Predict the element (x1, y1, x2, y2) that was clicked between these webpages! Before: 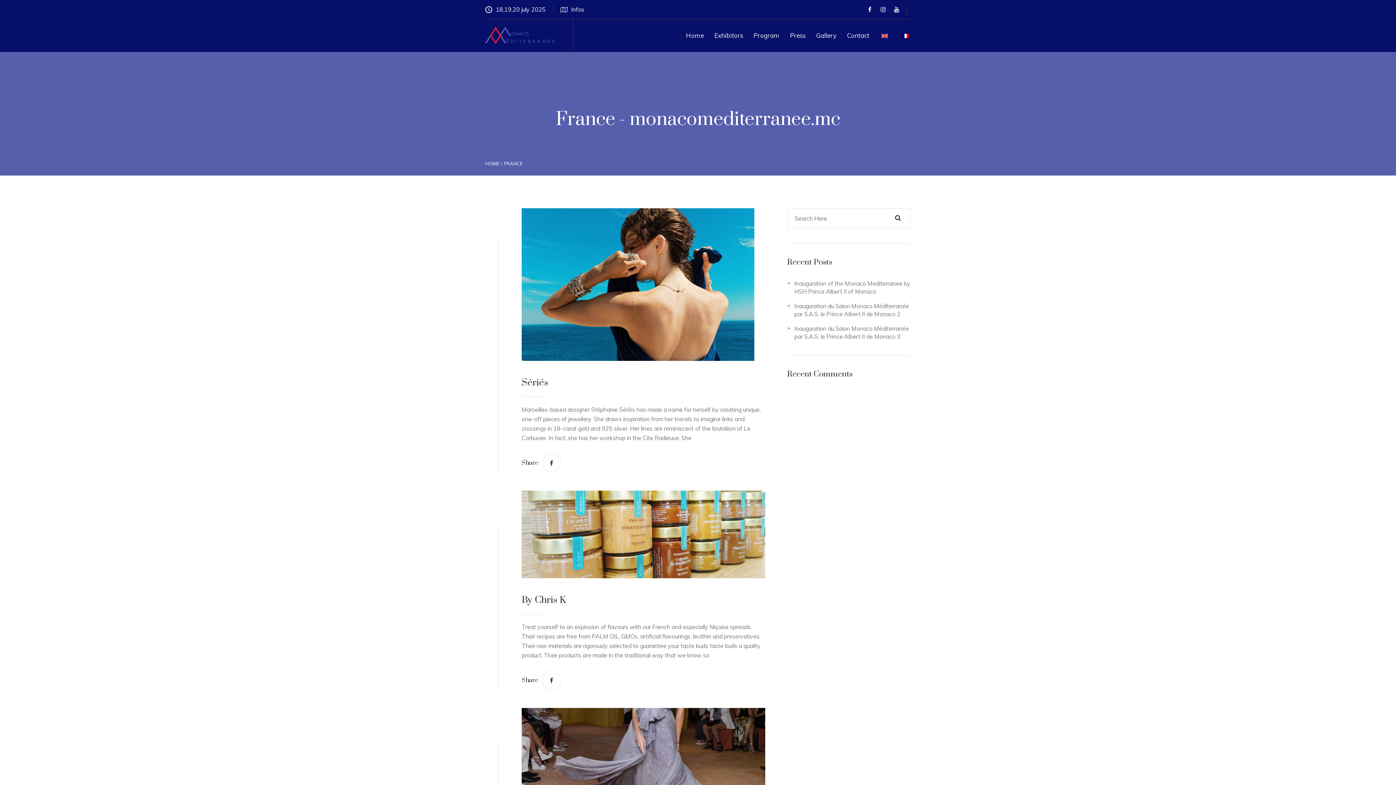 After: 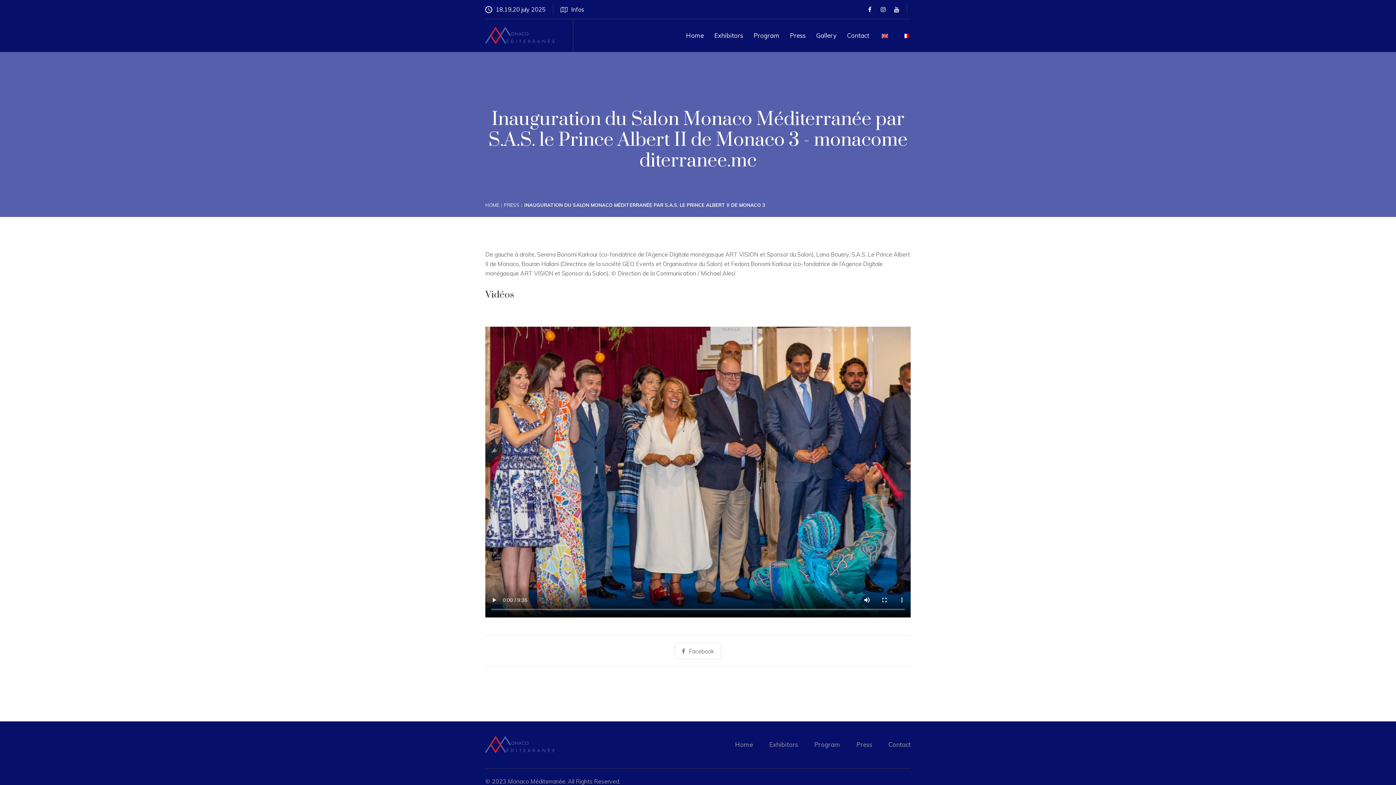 Action: label: Inauguration du Salon Monaco Méditerranée par S.A.S. le Prince Albert II de Monaco 3 bbox: (794, 324, 910, 340)